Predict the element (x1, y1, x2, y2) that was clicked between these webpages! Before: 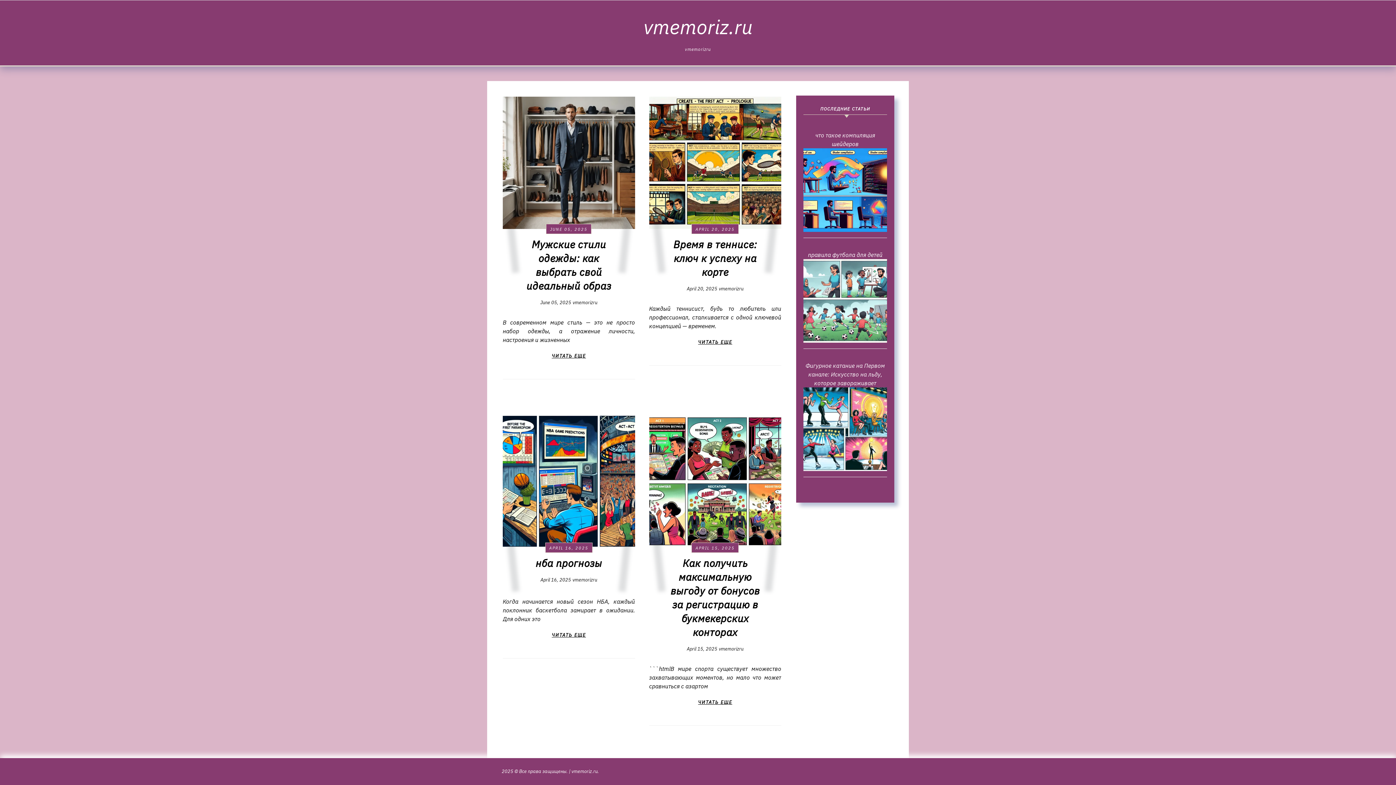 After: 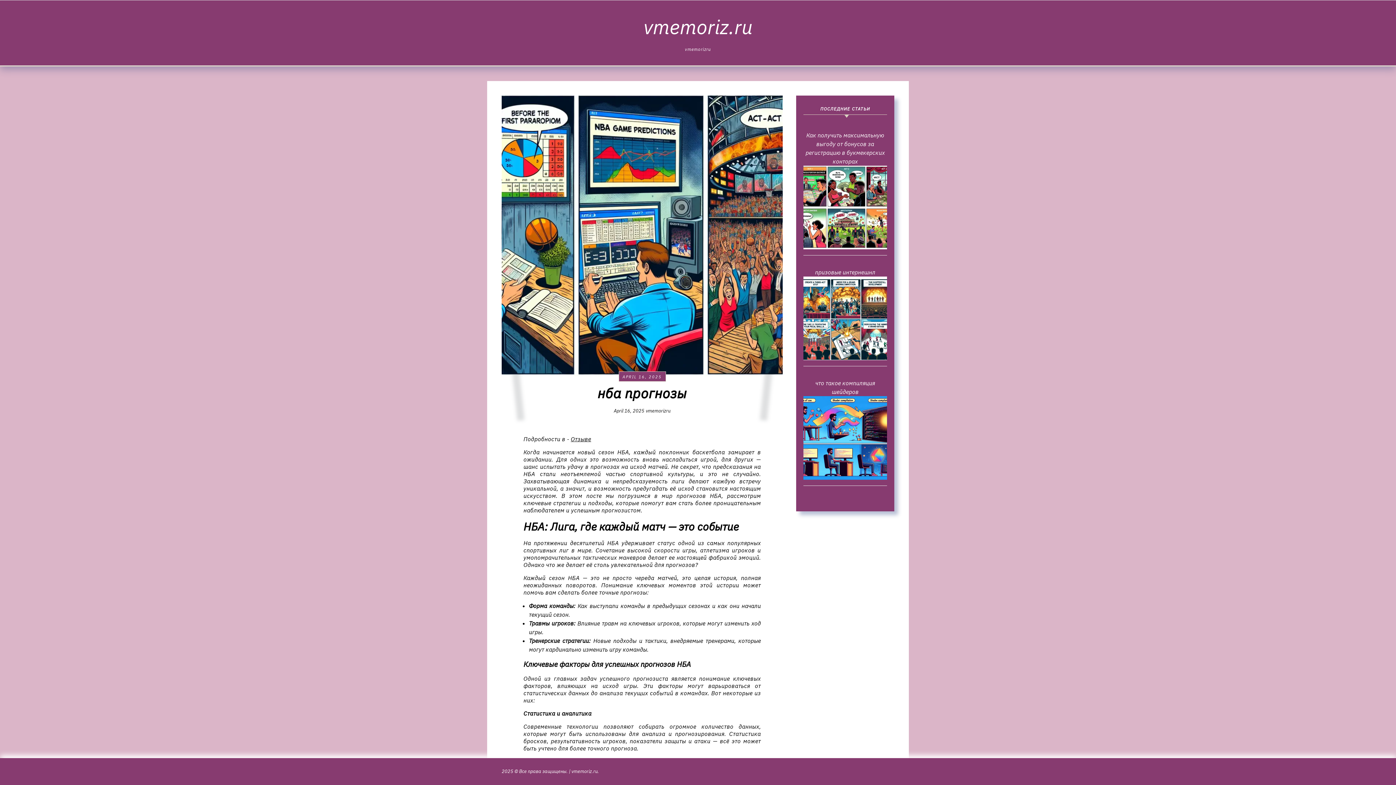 Action: bbox: (535, 556, 602, 570) label: нба прогнозы